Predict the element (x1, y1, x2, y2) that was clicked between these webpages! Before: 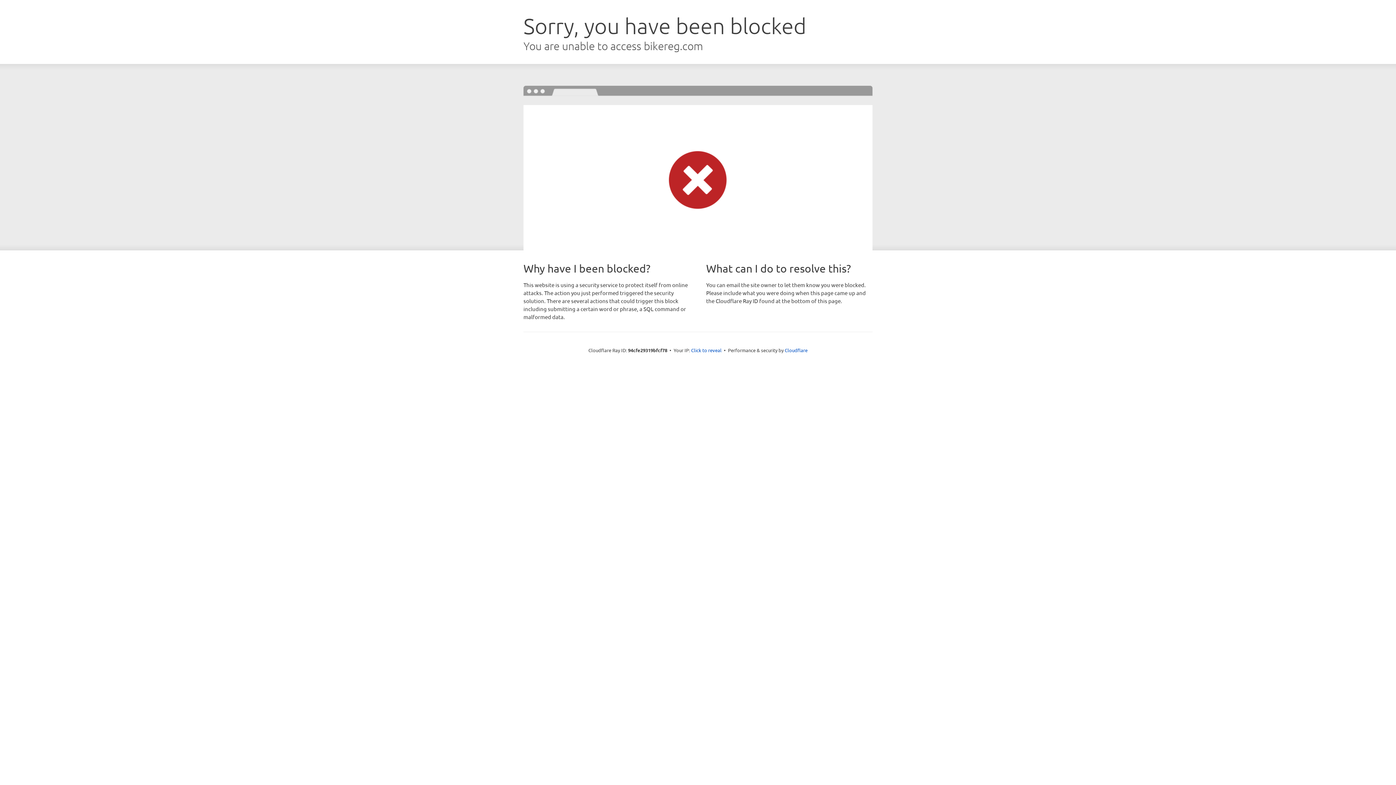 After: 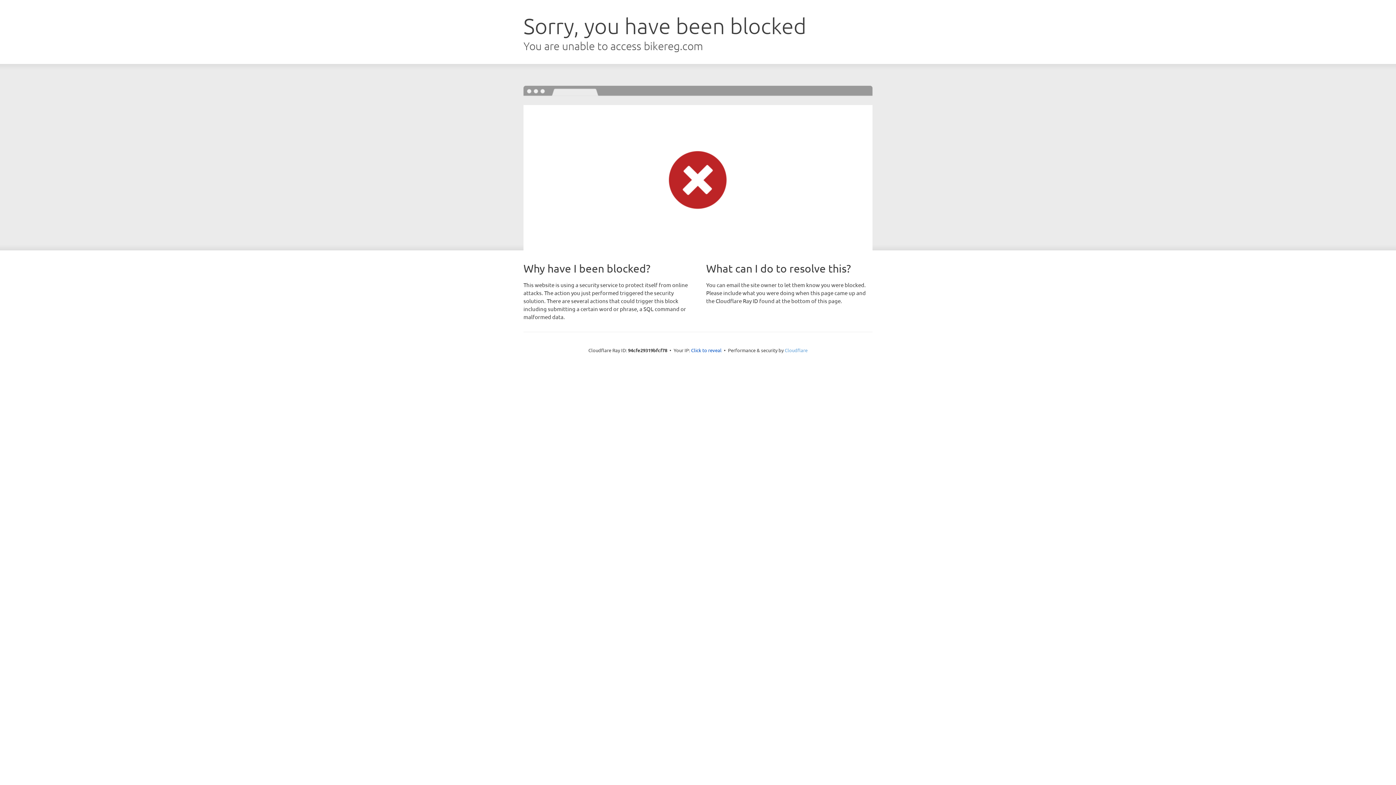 Action: label: Cloudflare bbox: (784, 347, 807, 353)